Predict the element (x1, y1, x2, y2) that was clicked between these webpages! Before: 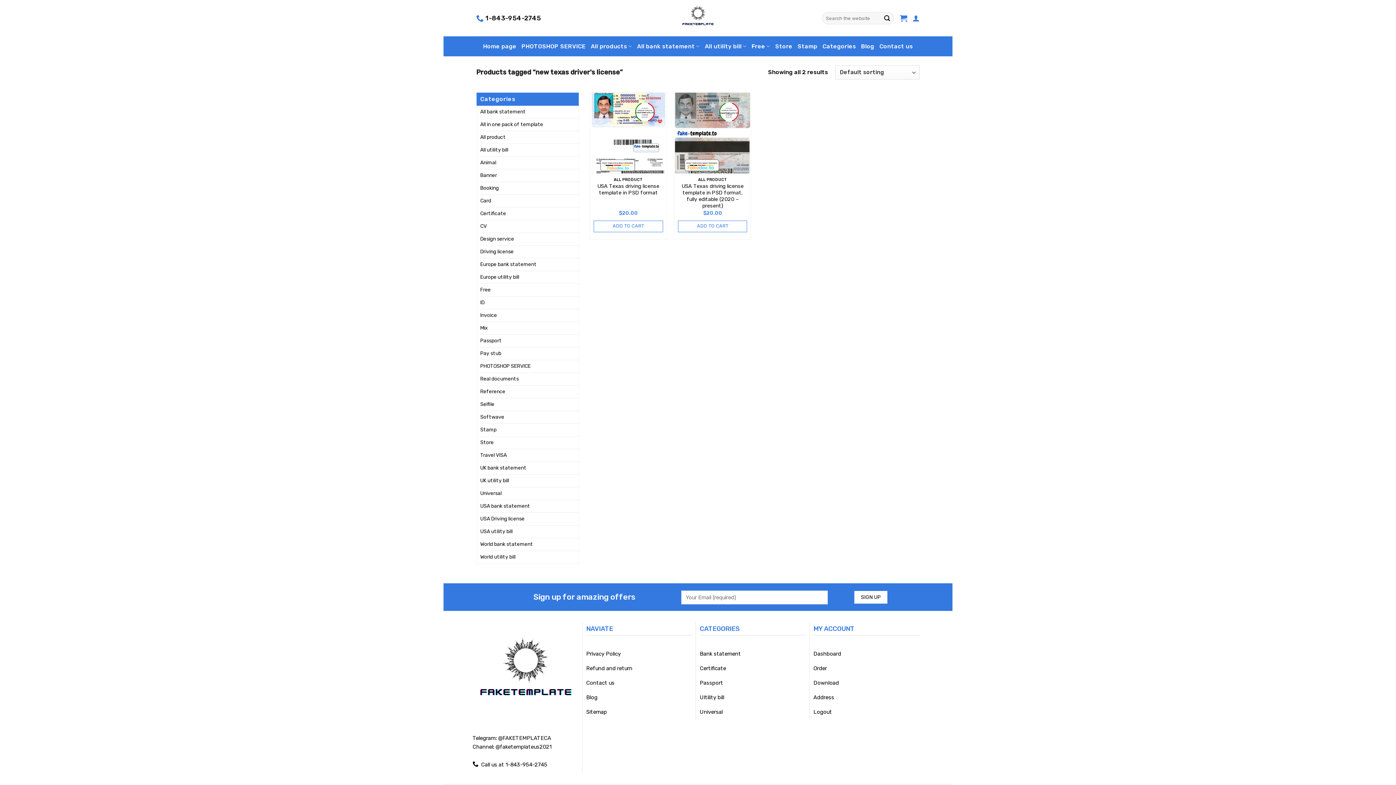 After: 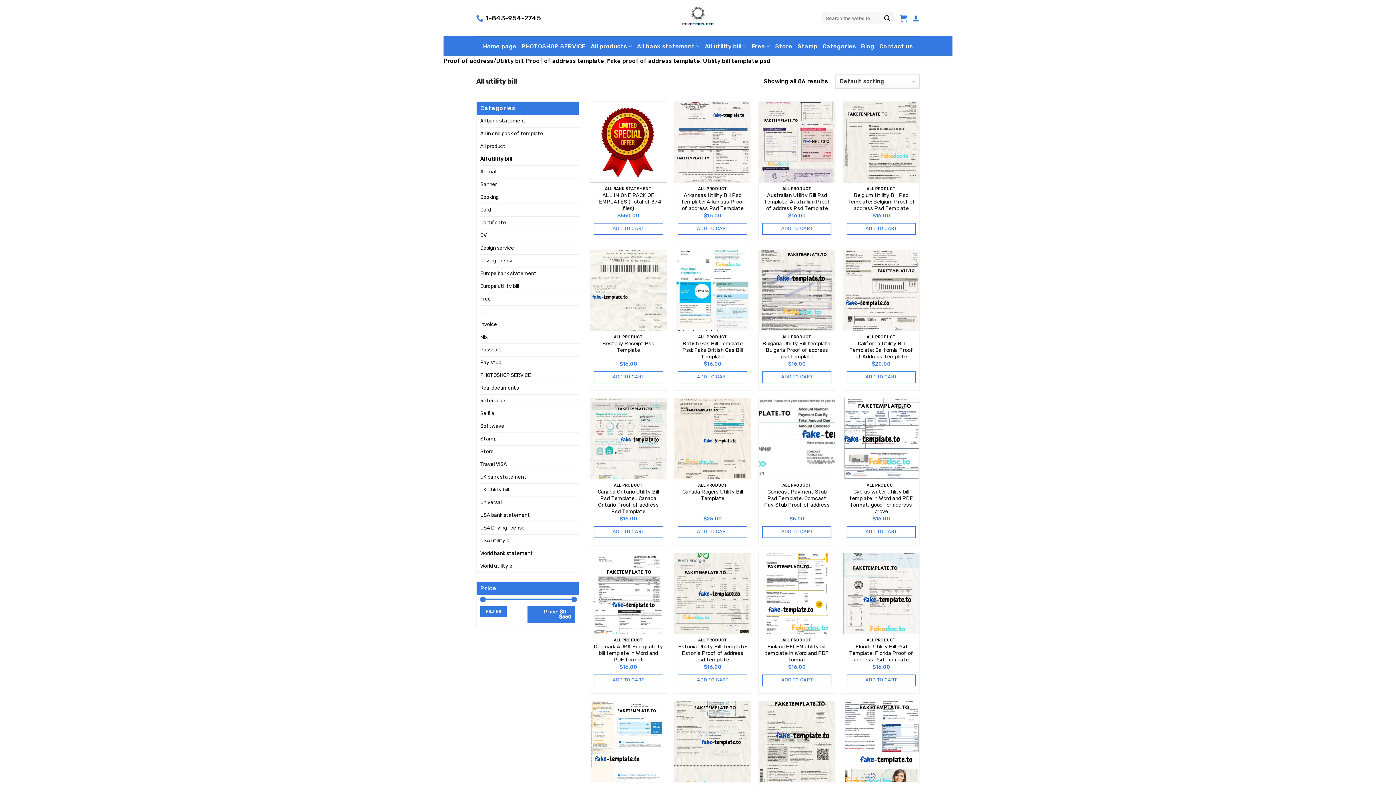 Action: bbox: (705, 38, 746, 54) label: All utility bill